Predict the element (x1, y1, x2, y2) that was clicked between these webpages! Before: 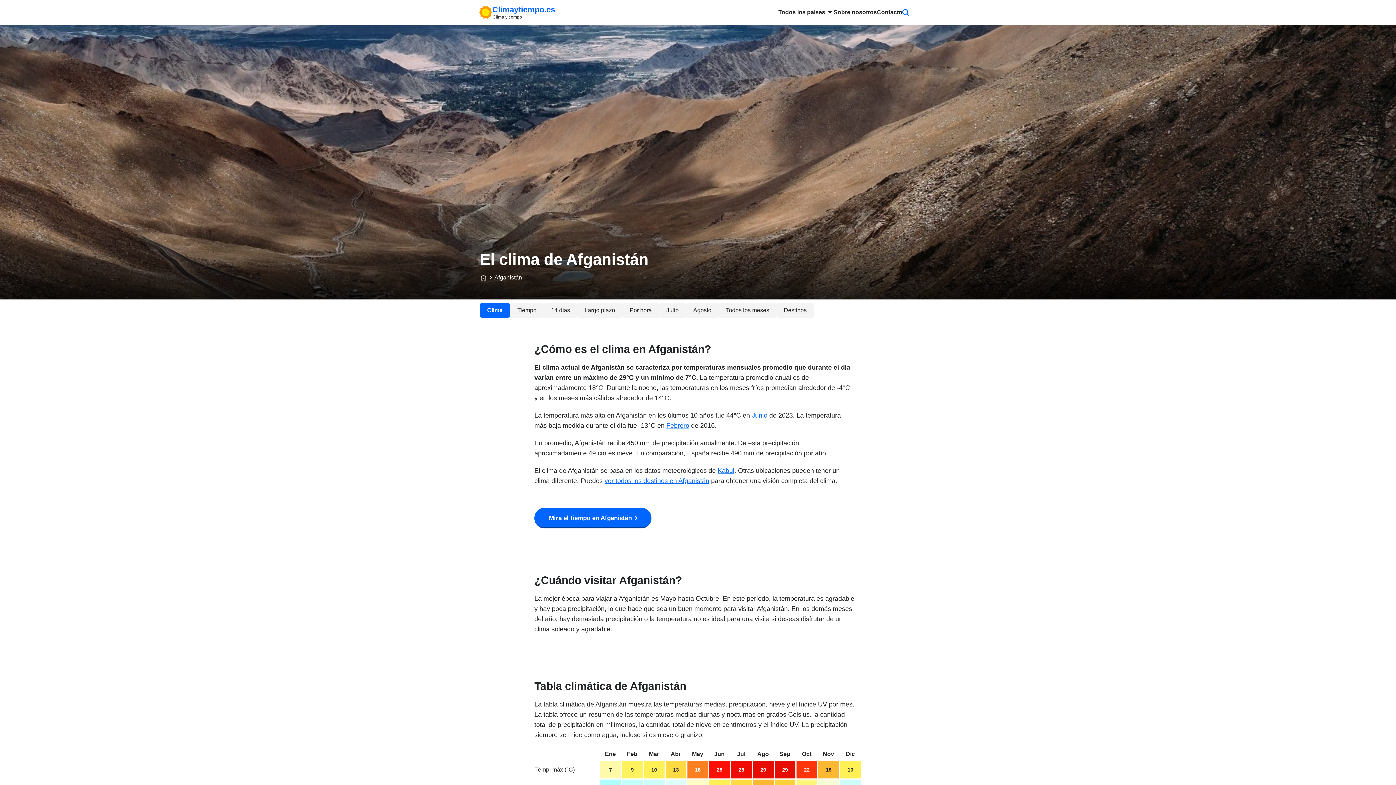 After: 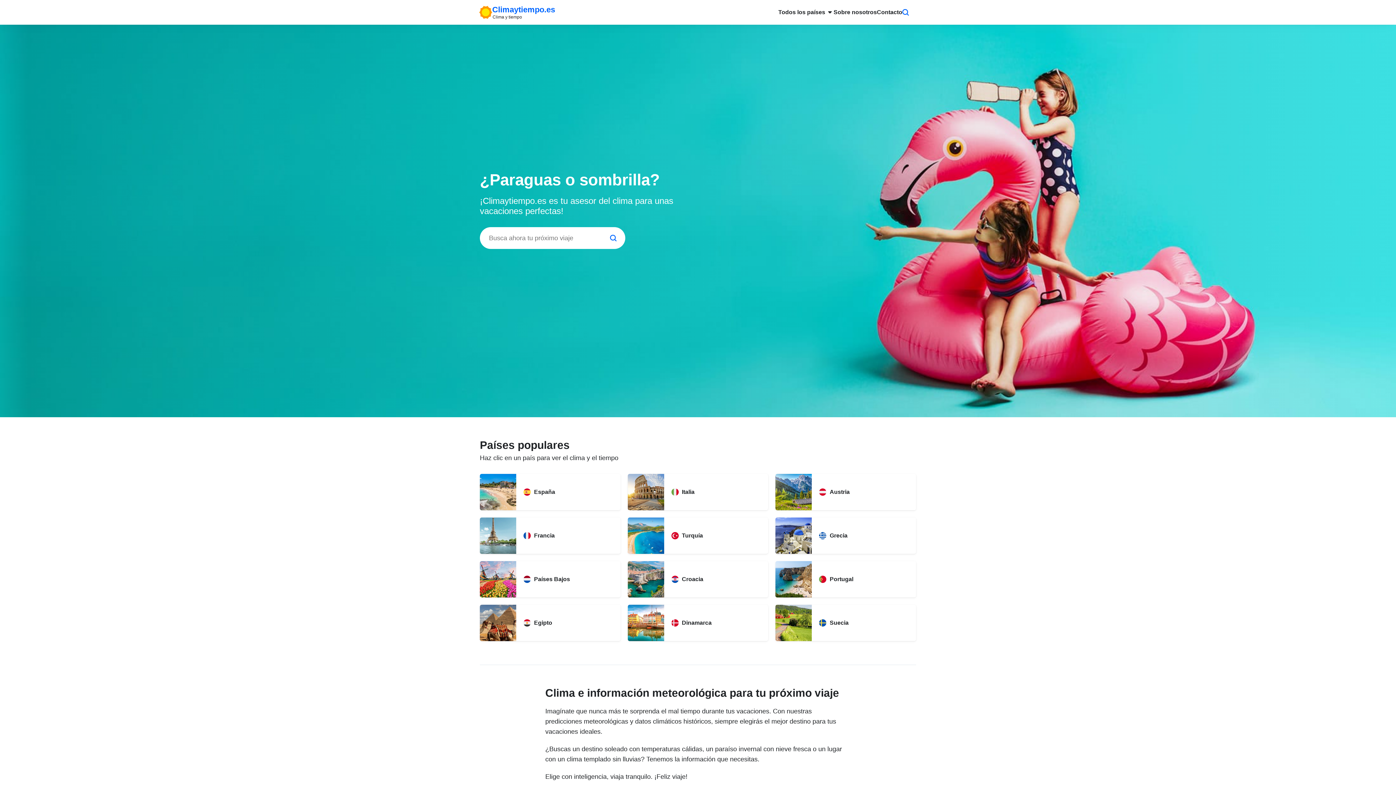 Action: label: Todos los países bbox: (778, 0, 833, 24)